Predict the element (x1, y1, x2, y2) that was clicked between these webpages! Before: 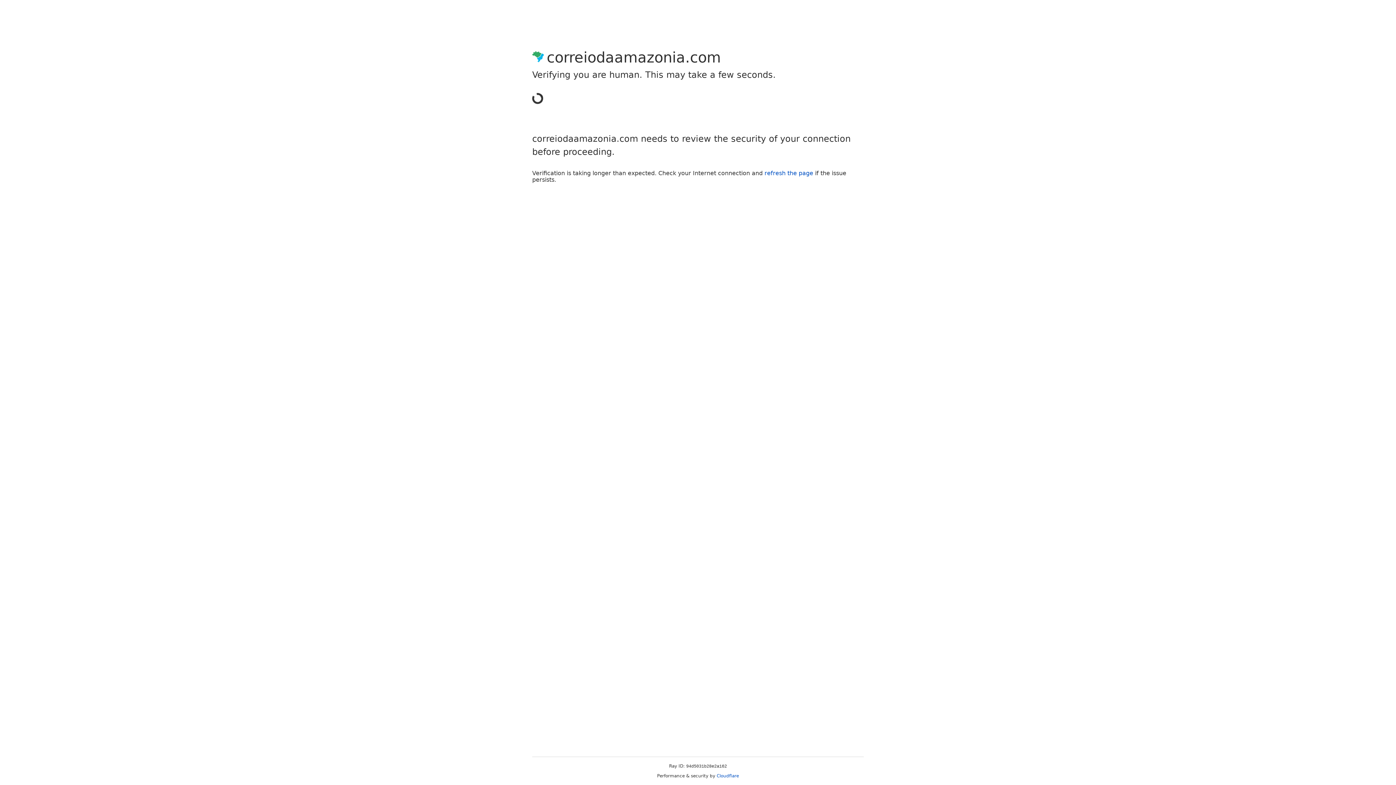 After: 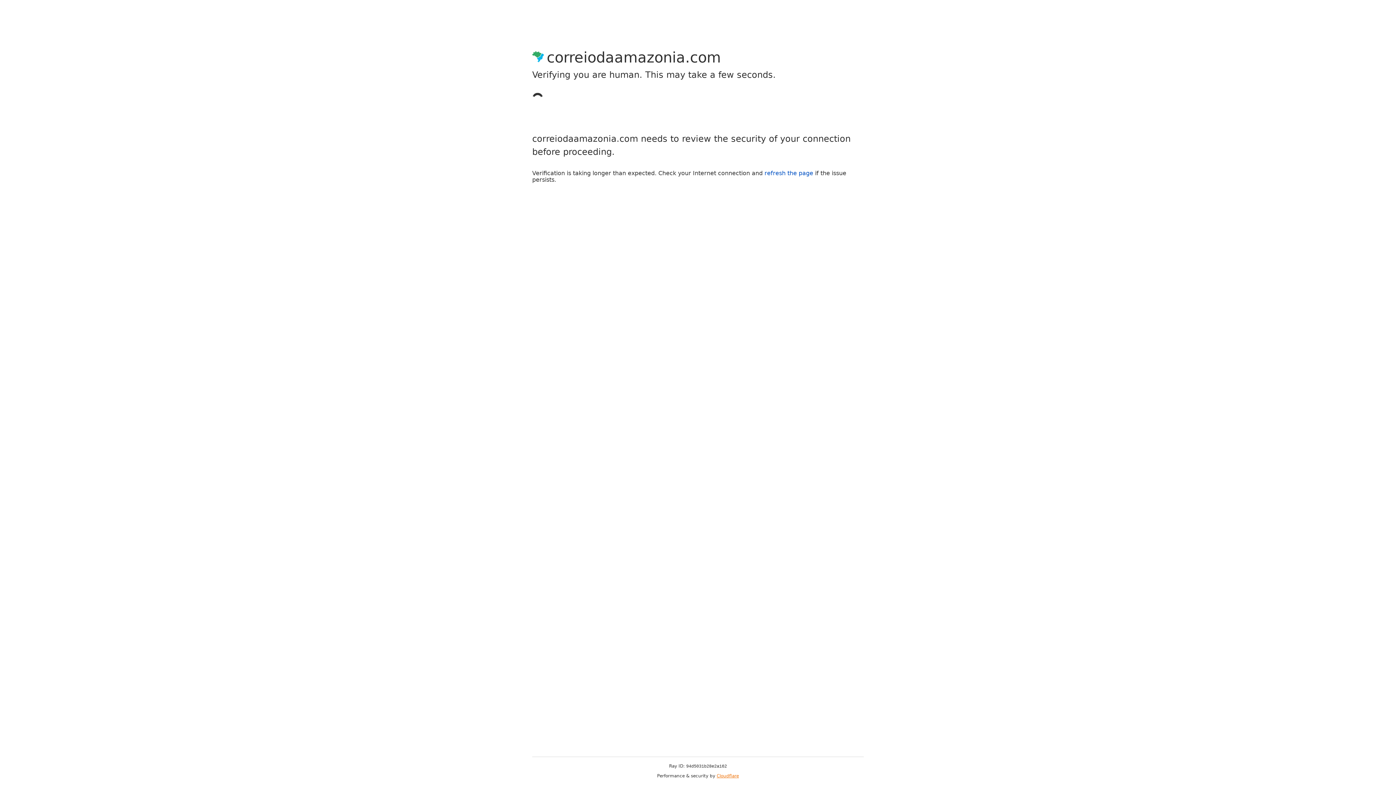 Action: bbox: (716, 773, 739, 778) label: Cloudflare